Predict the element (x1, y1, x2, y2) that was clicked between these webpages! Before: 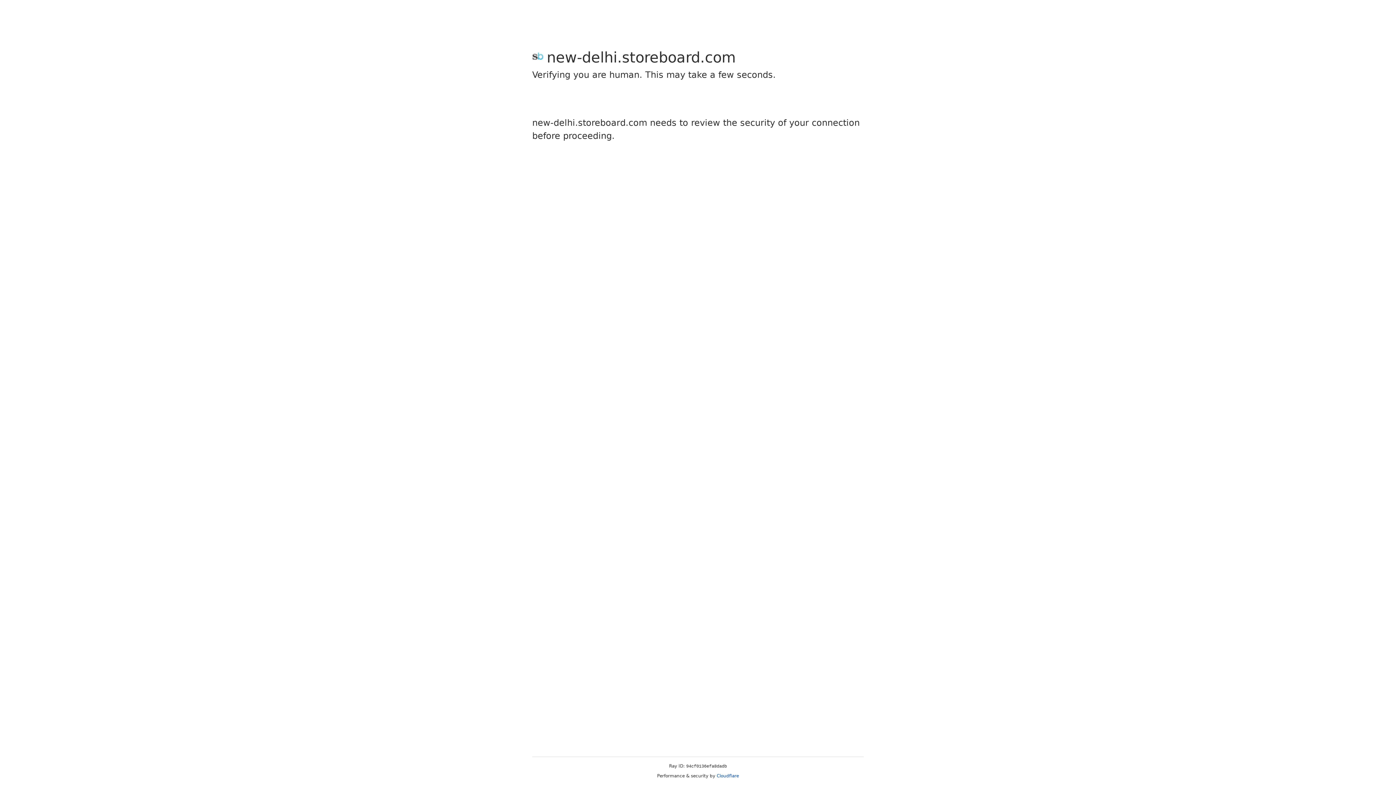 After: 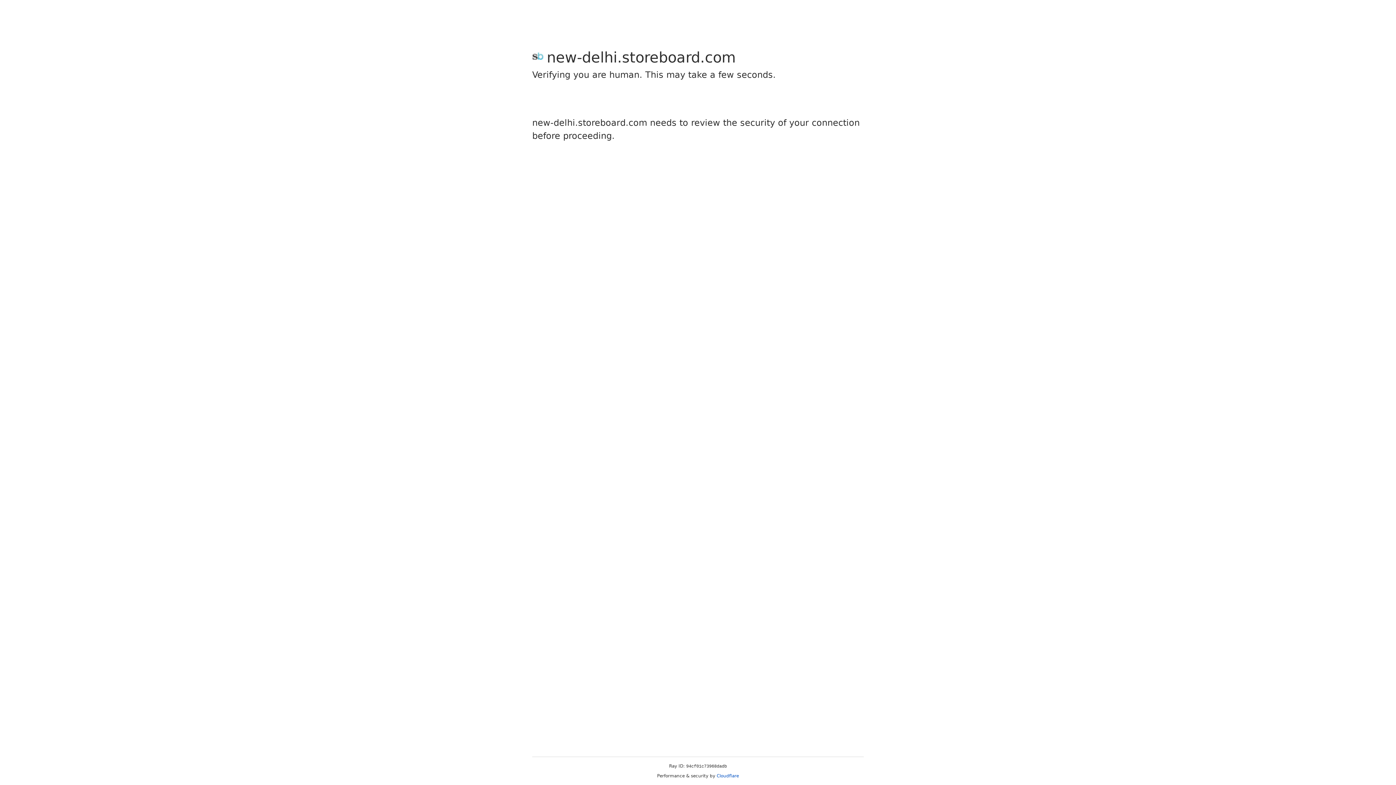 Action: bbox: (716, 773, 739, 778) label: Cloudflare